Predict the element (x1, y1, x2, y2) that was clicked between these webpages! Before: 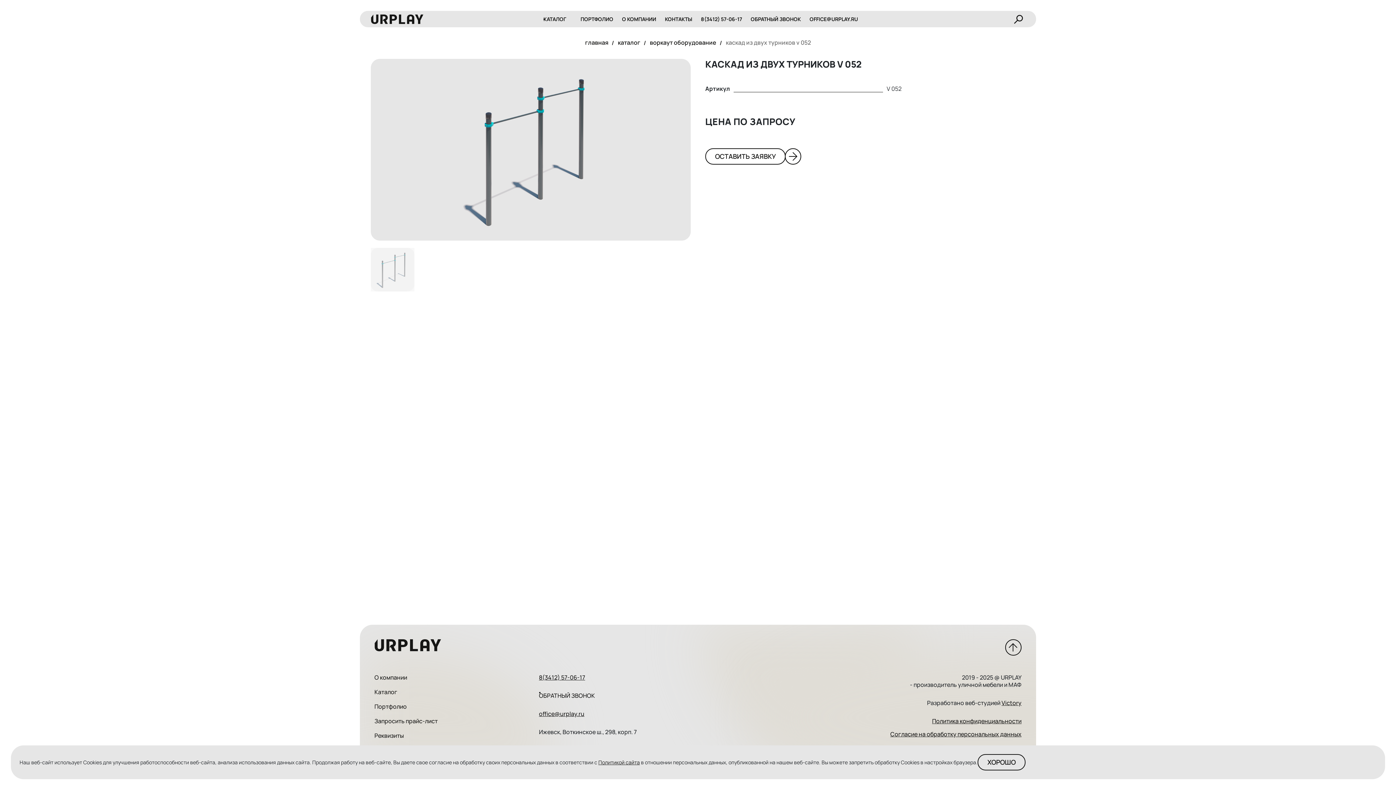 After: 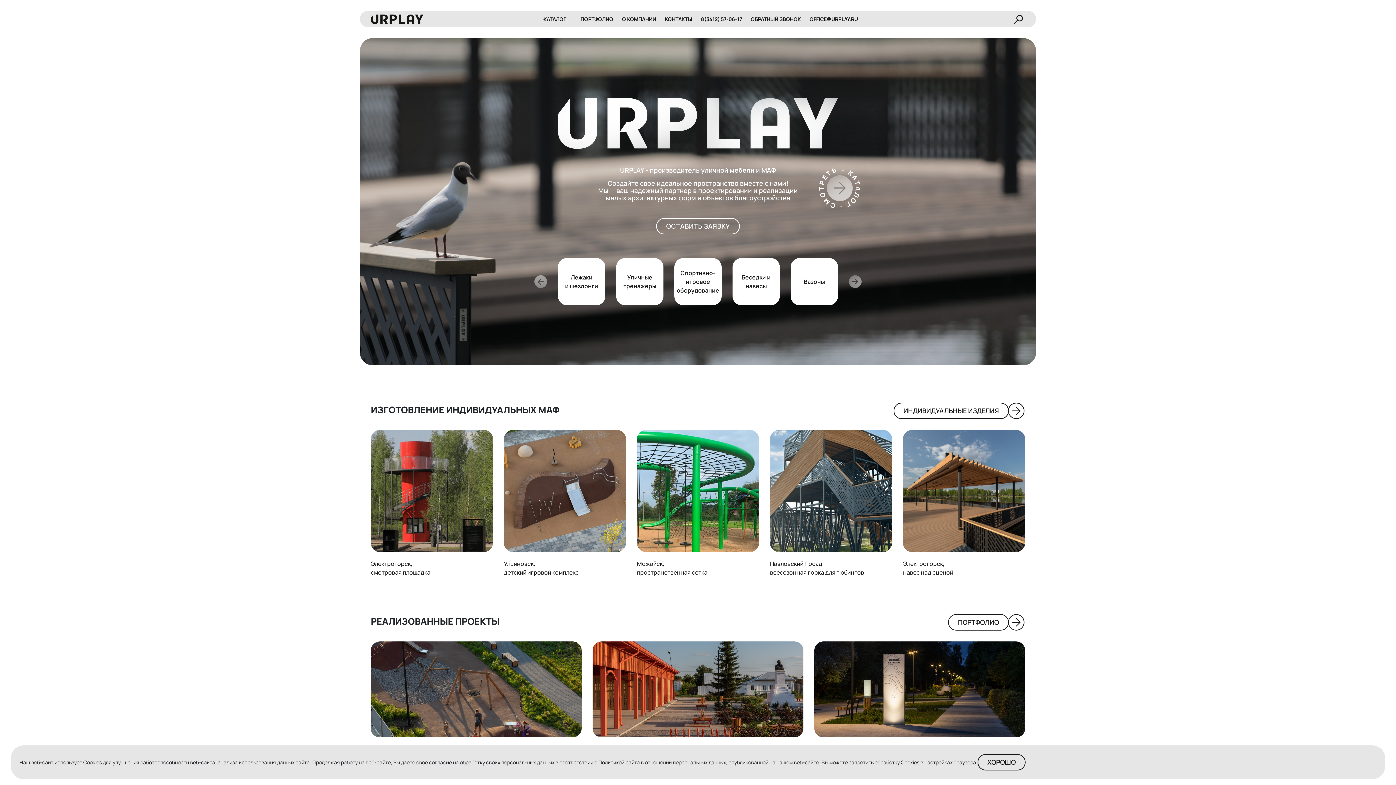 Action: bbox: (374, 641, 441, 649)